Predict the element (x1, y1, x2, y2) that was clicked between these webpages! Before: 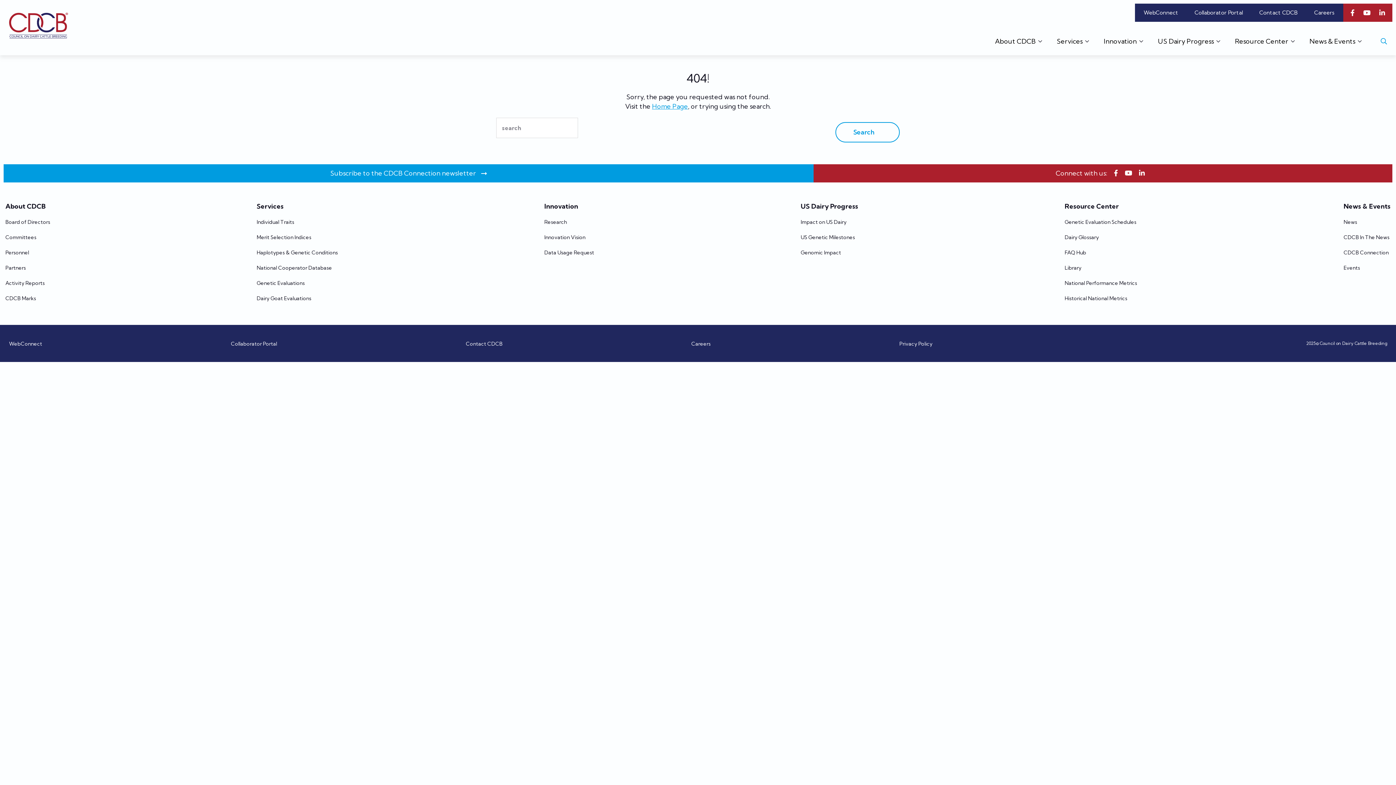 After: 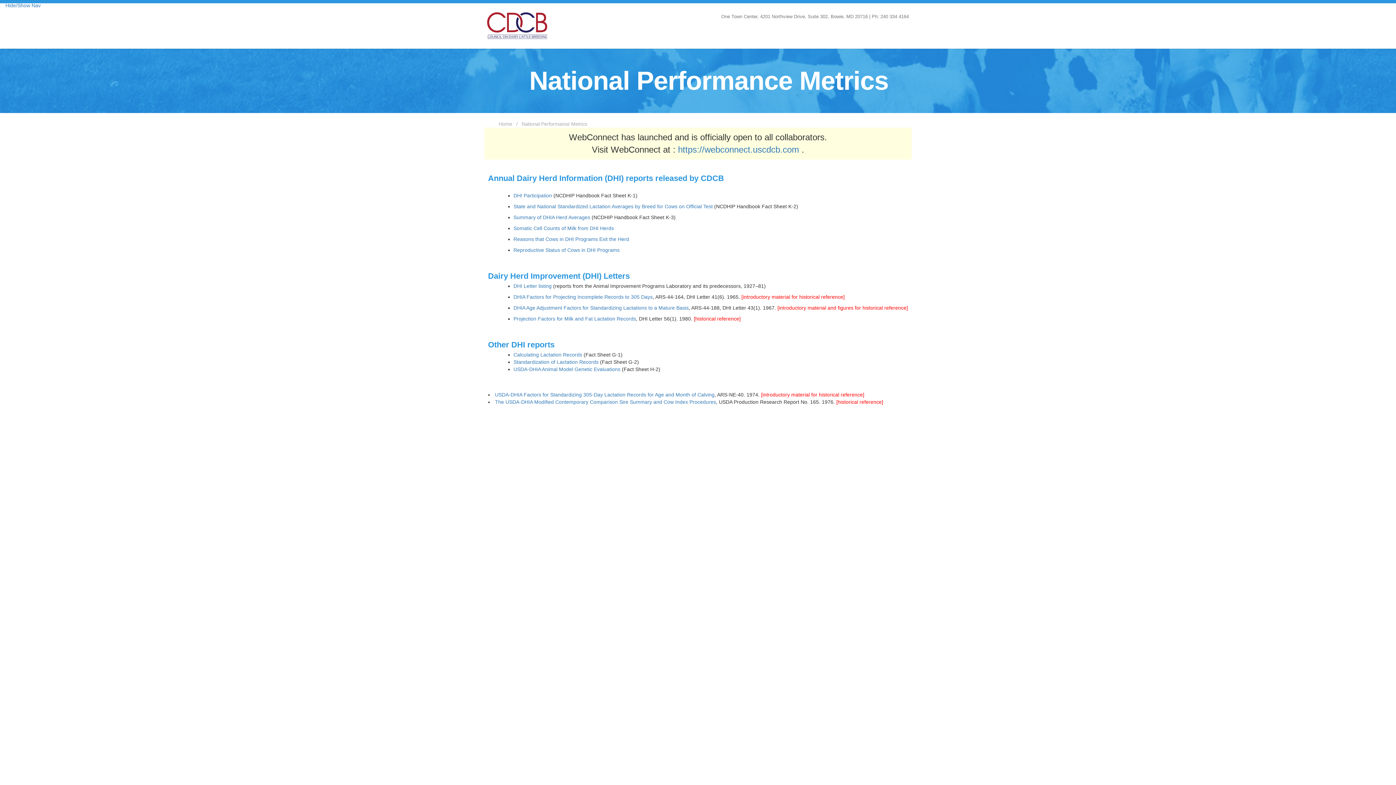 Action: label: Historical National Metrics bbox: (1065, 292, 1127, 307)